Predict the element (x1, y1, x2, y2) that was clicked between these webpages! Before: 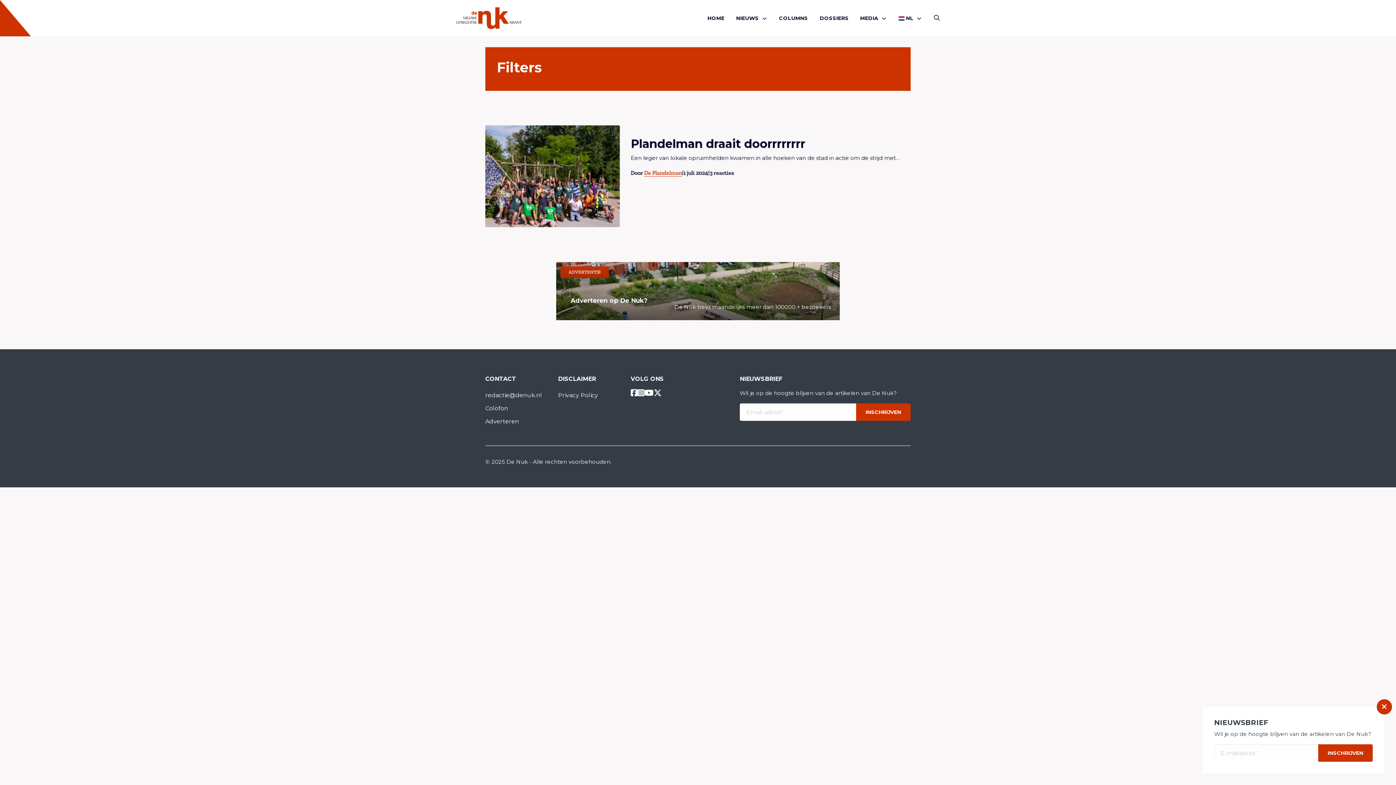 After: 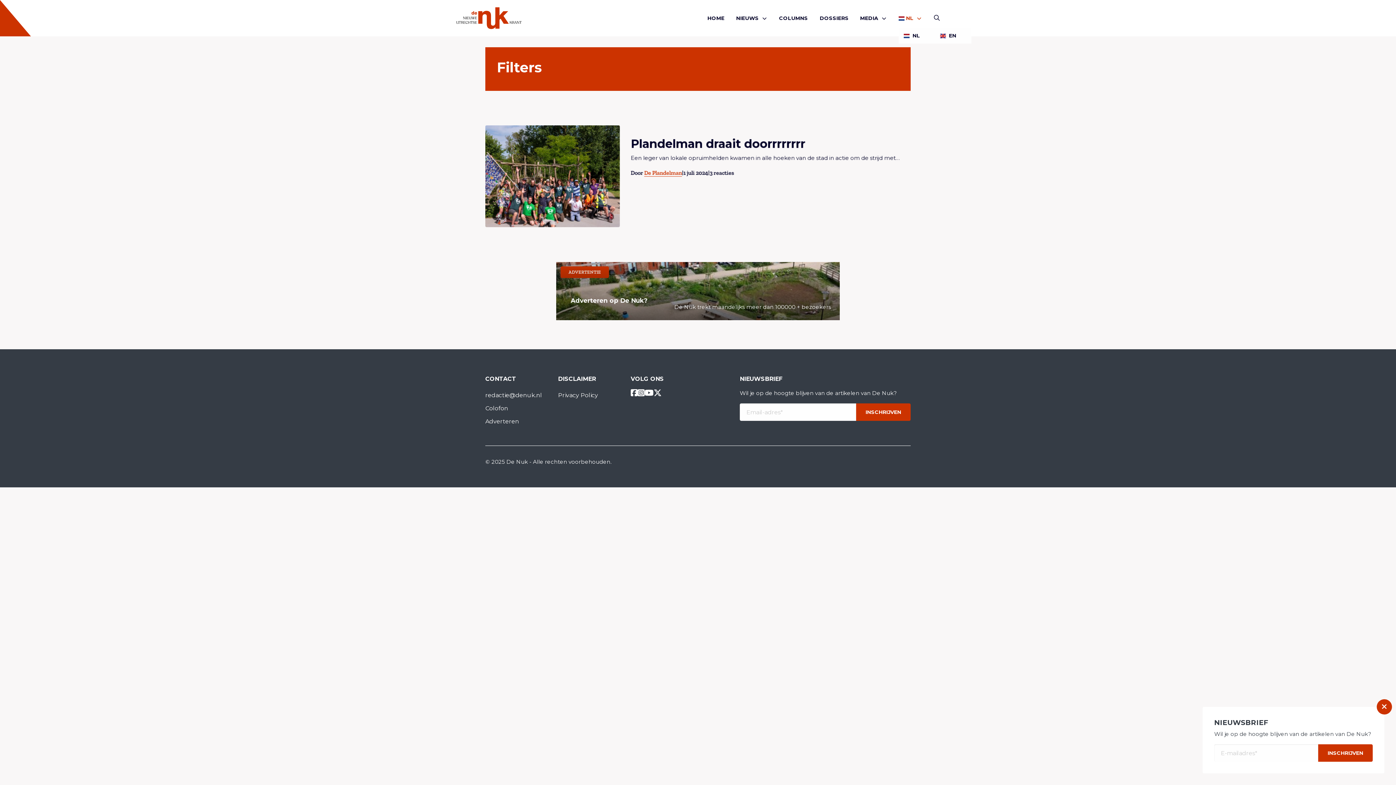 Action: label:  NL bbox: (899, 8, 922, 27)